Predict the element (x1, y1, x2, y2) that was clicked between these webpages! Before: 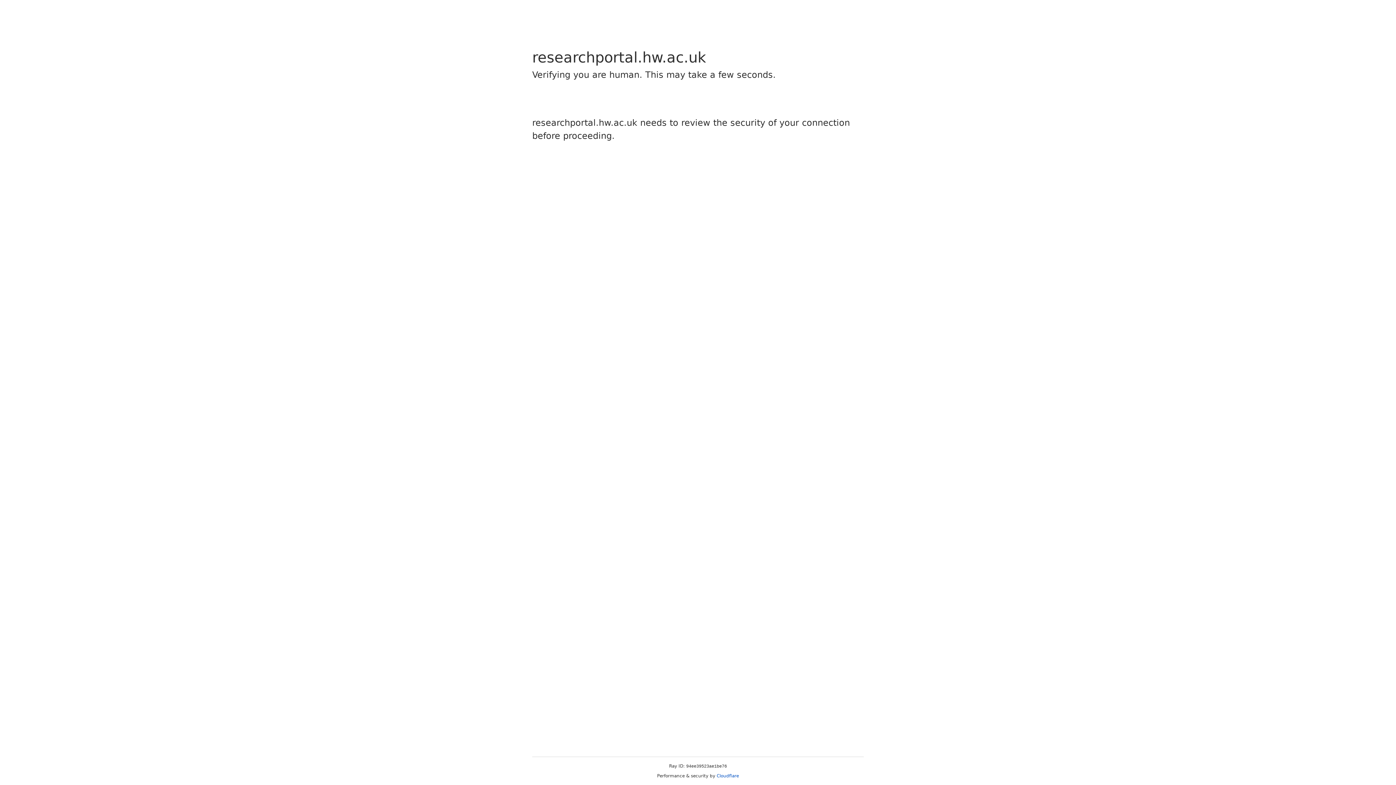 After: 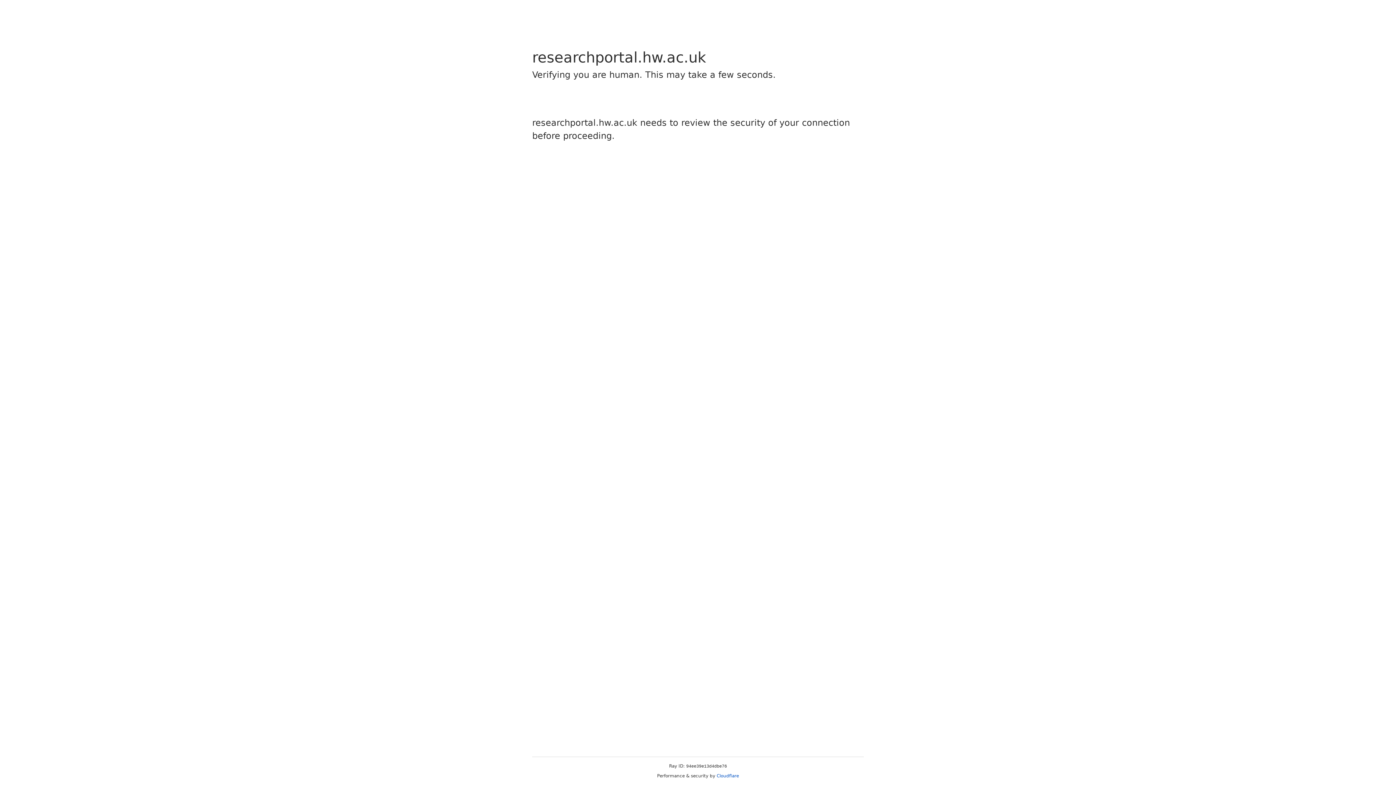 Action: label: Cloudflare bbox: (716, 773, 739, 778)